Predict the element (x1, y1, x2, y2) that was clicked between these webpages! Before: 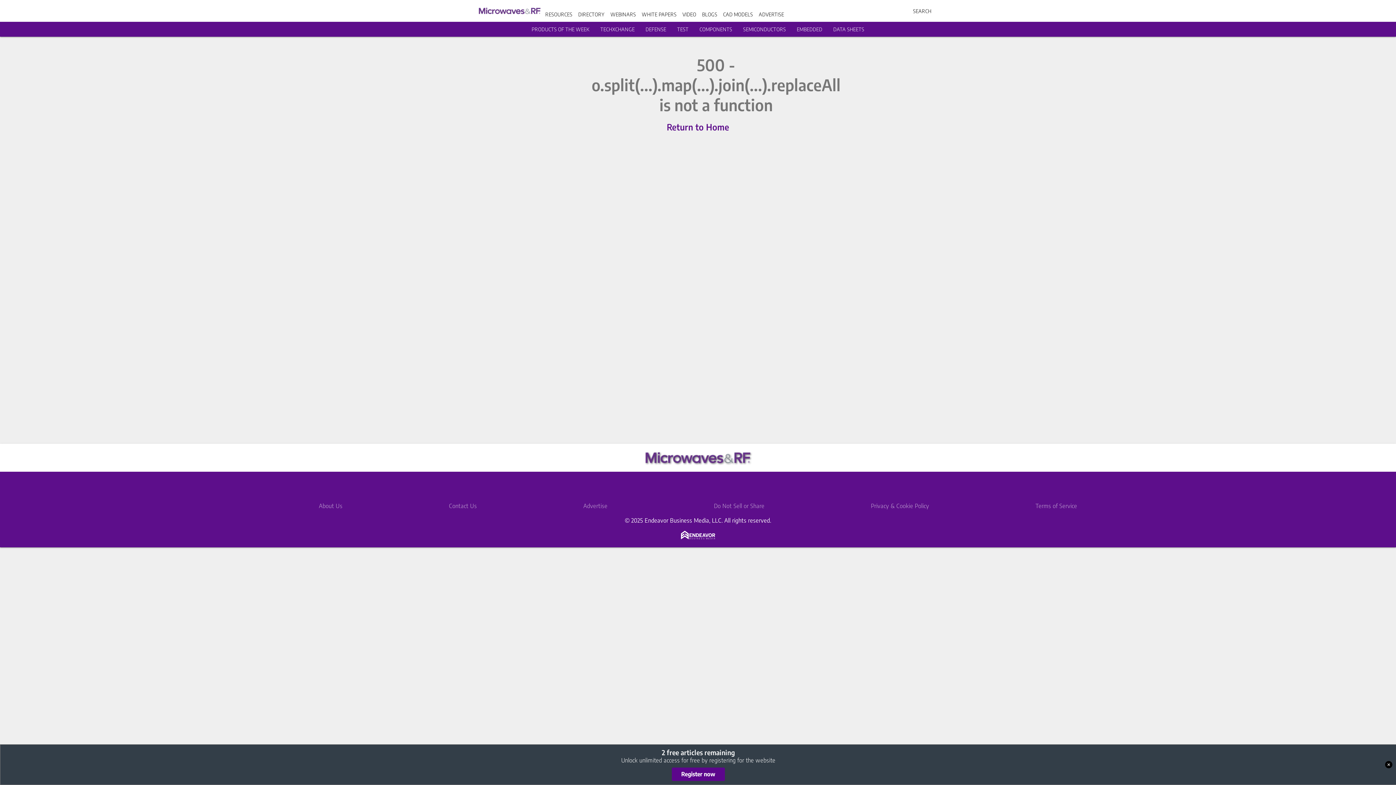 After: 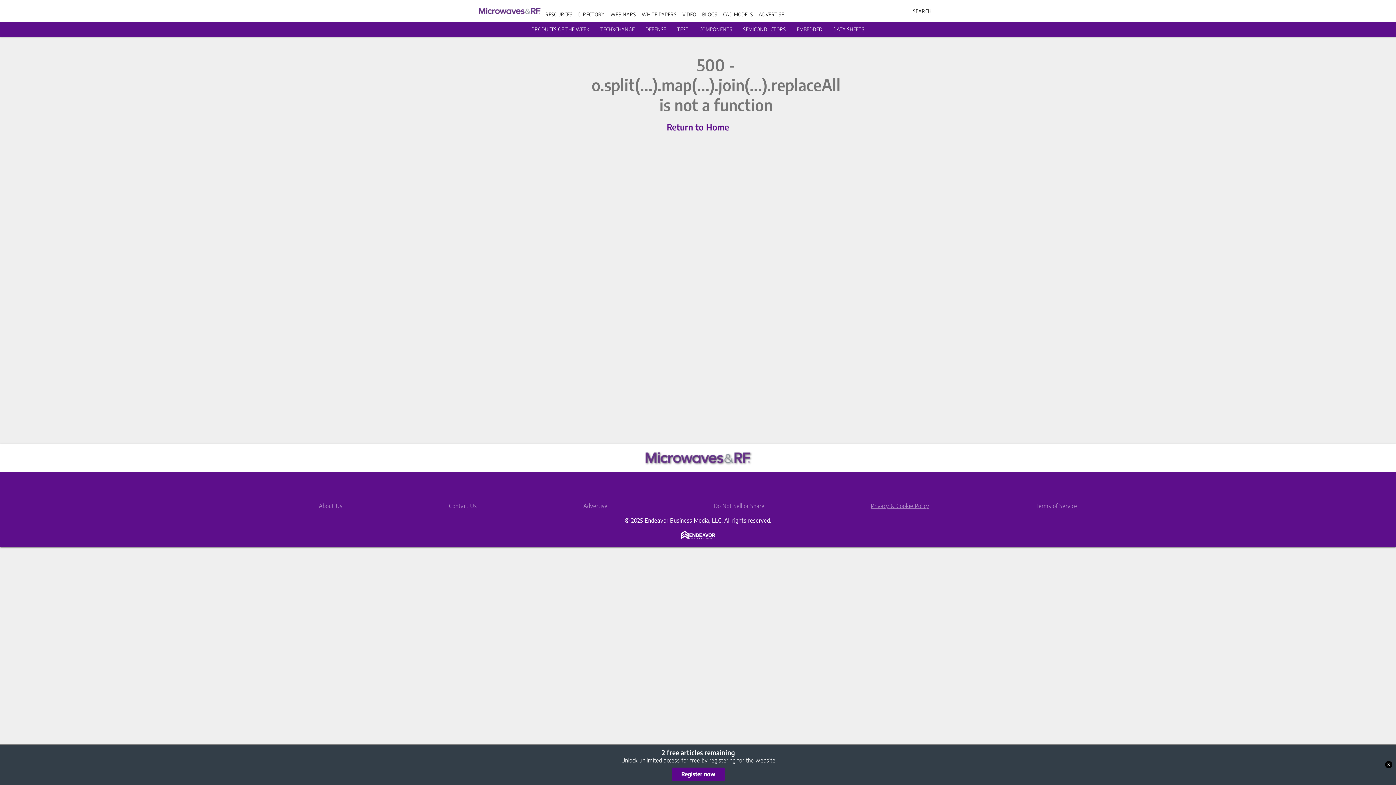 Action: label: Privacy & Cookie Policy bbox: (871, 502, 929, 509)